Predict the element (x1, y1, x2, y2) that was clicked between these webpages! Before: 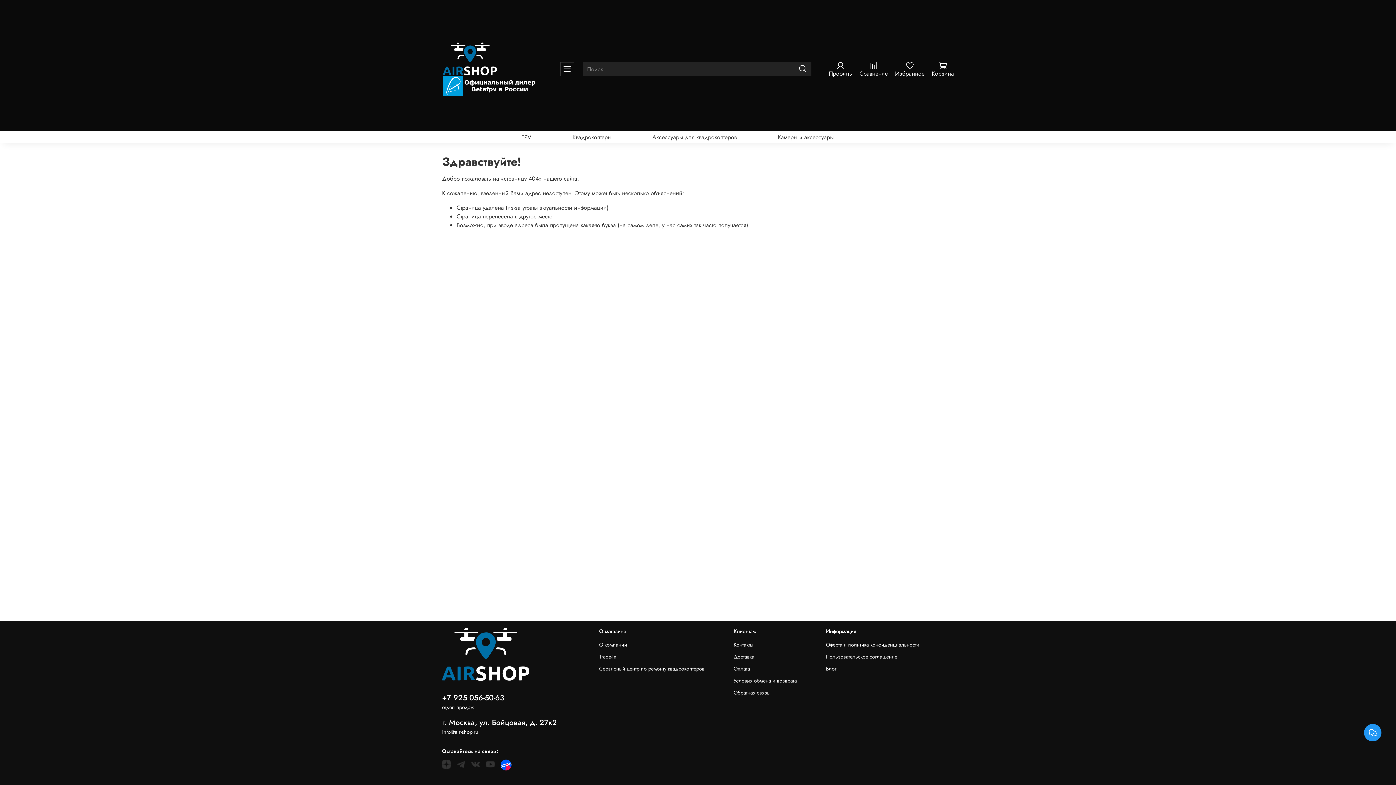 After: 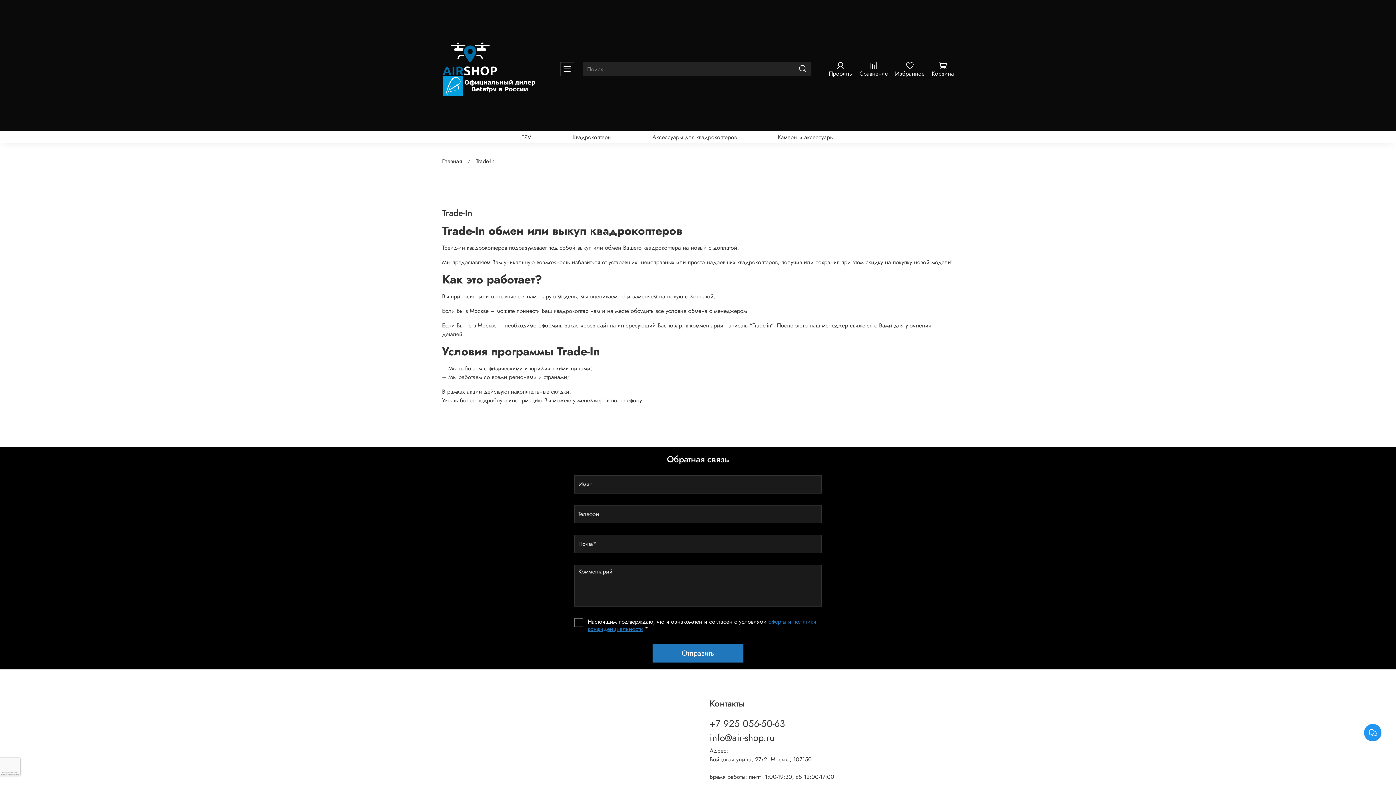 Action: bbox: (599, 653, 704, 661) label: Trade-In